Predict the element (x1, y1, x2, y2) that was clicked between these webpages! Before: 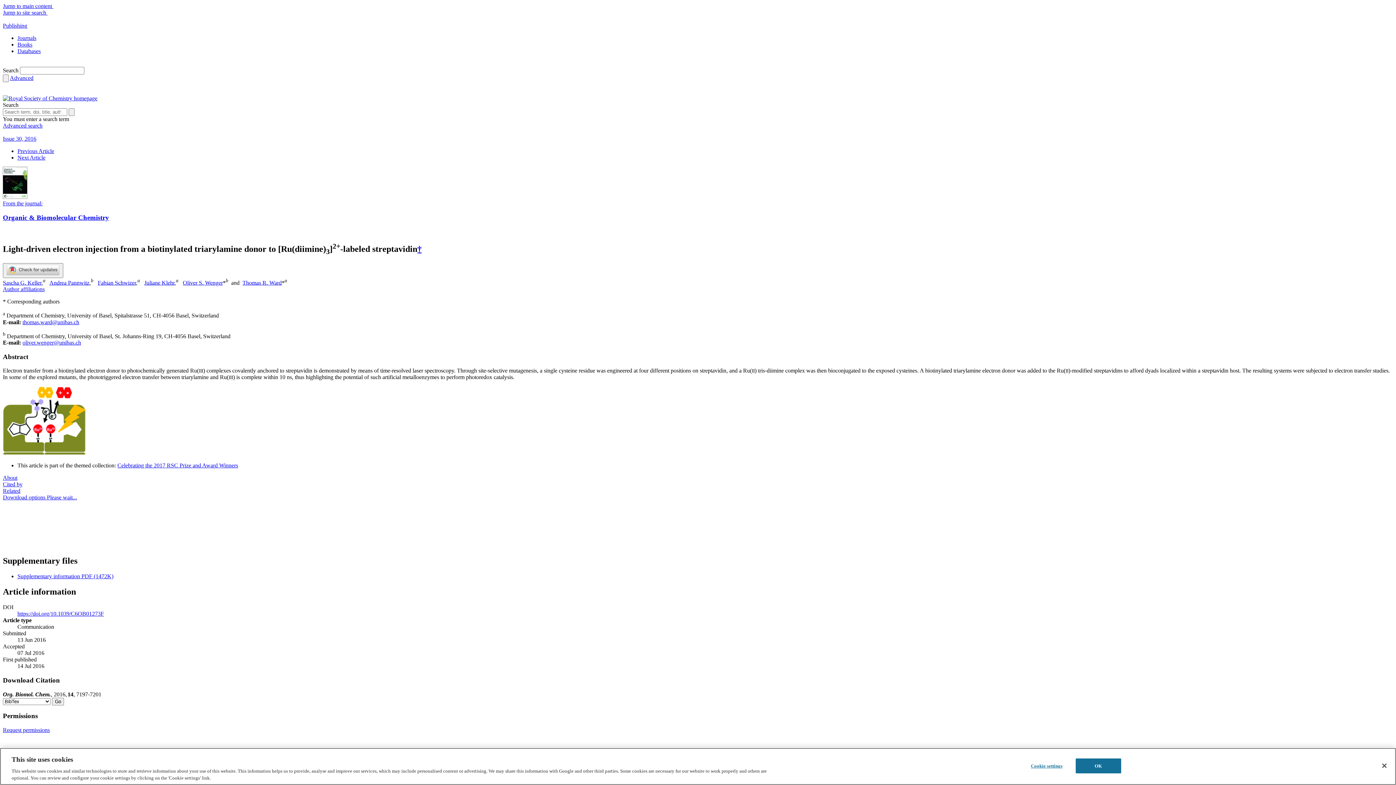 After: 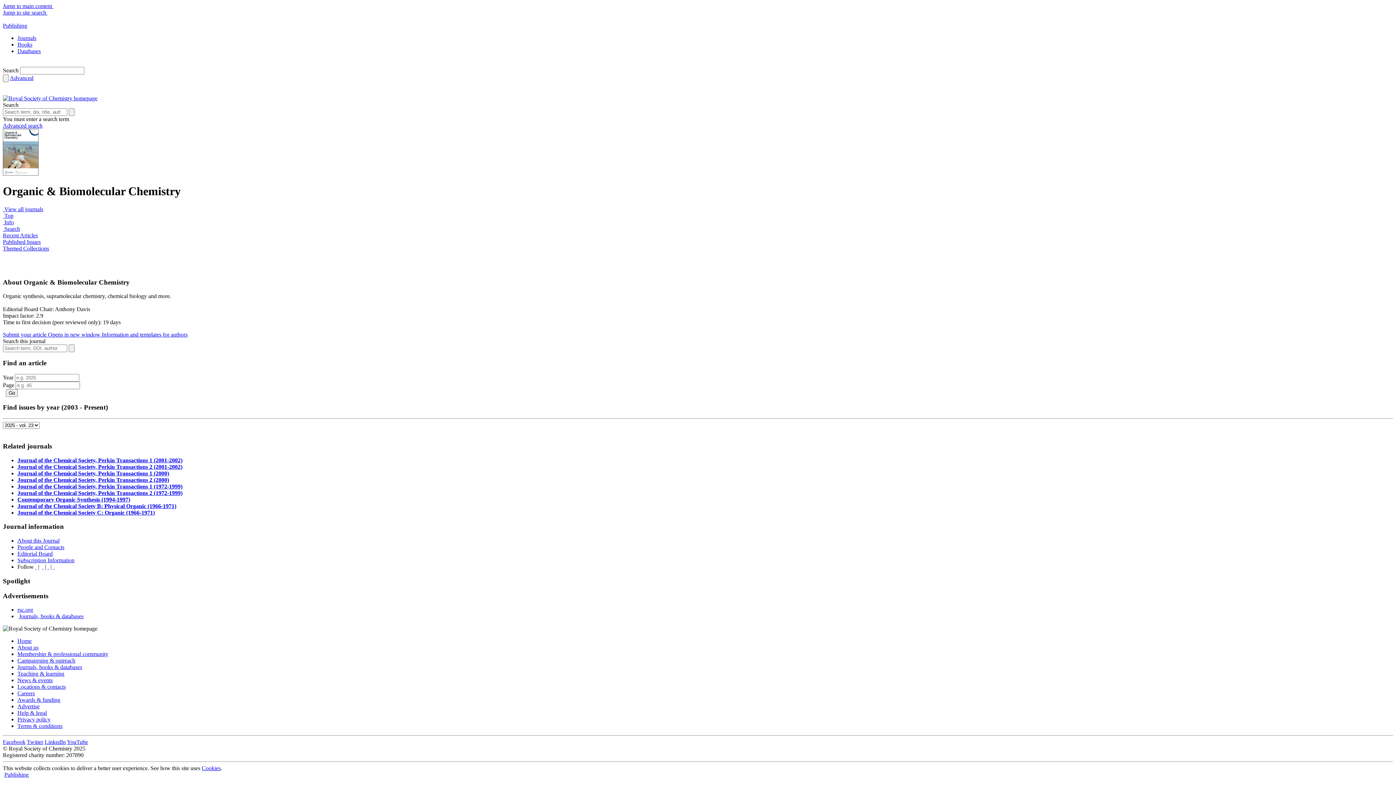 Action: bbox: (2, 166, 1393, 221) label: From the journal:
Organic & Biomolecular Chemistry